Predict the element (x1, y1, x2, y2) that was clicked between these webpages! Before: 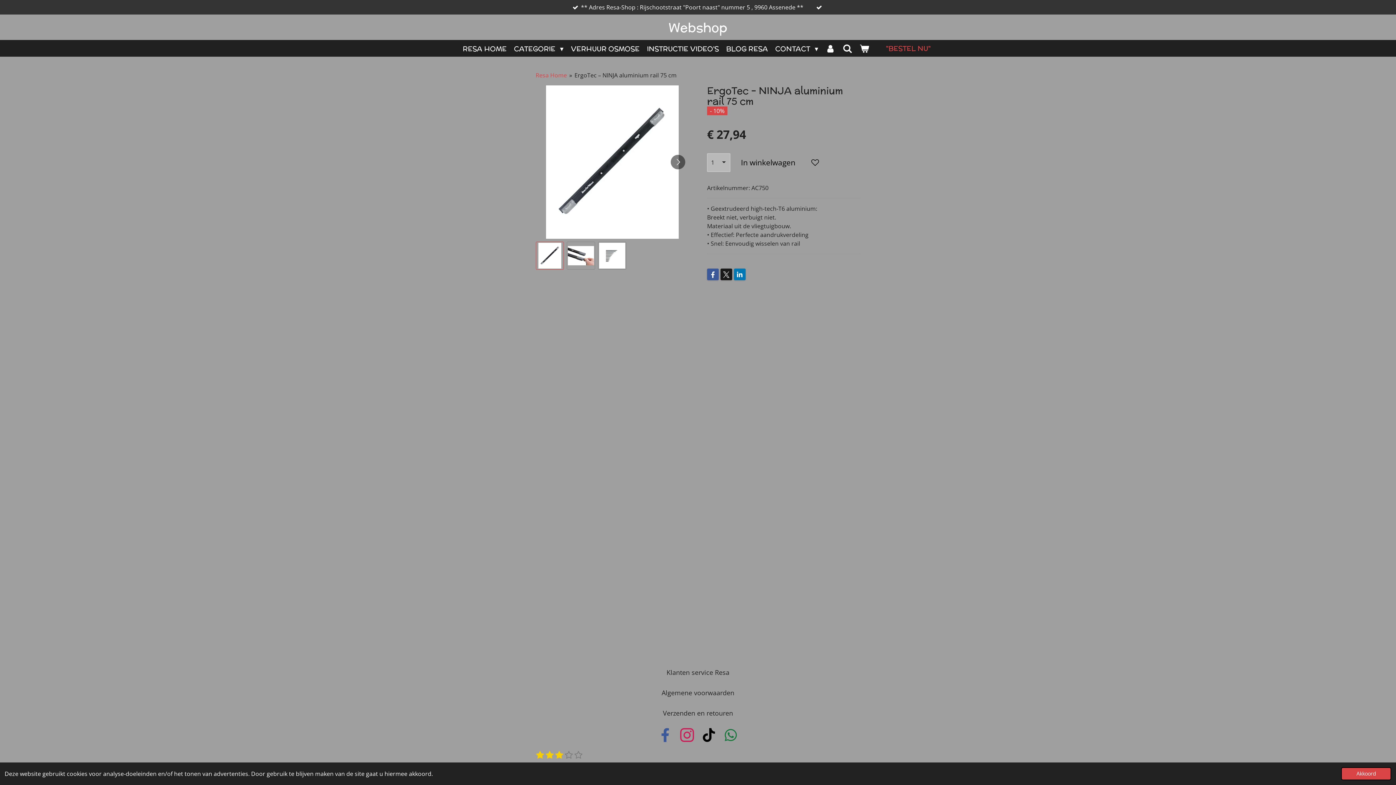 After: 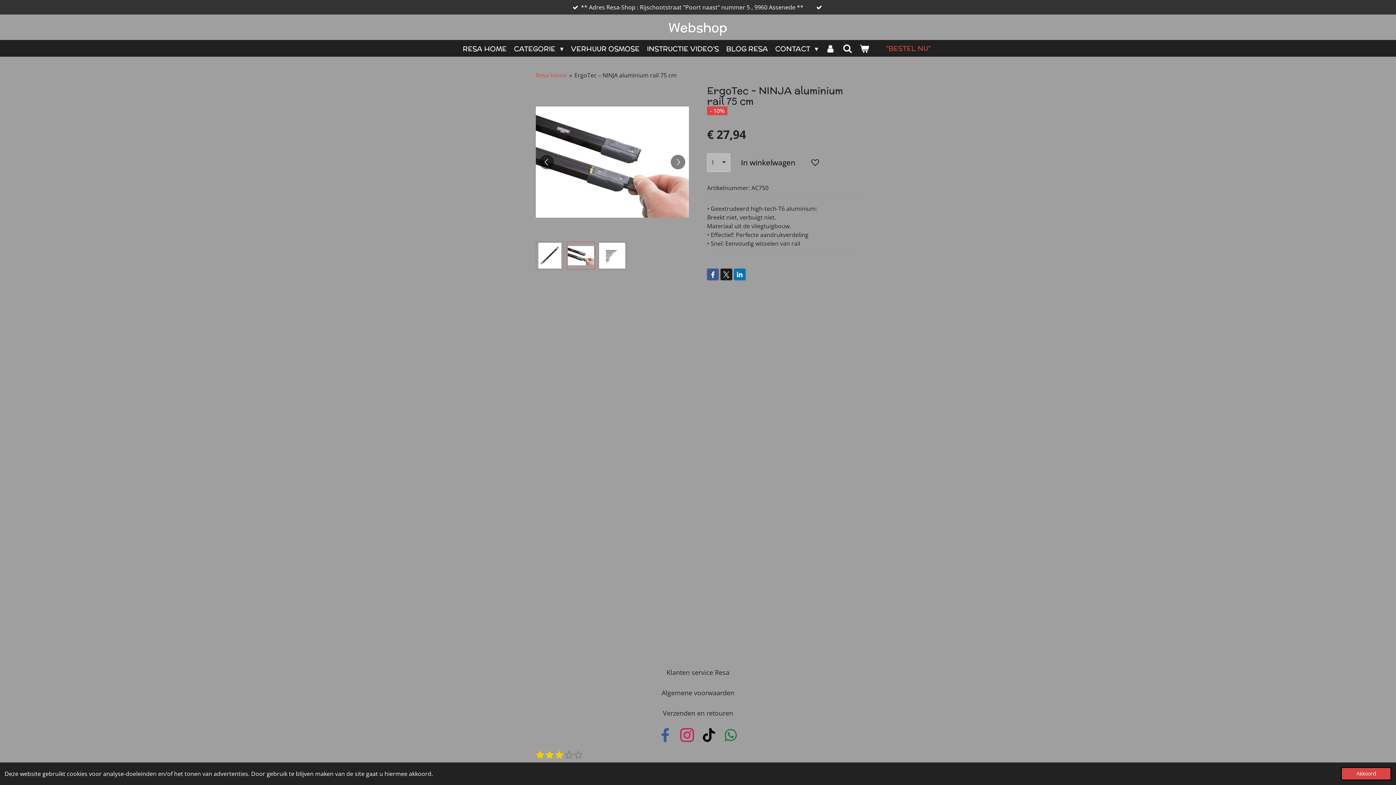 Action: label: 2 van 3 bbox: (567, 241, 595, 269)